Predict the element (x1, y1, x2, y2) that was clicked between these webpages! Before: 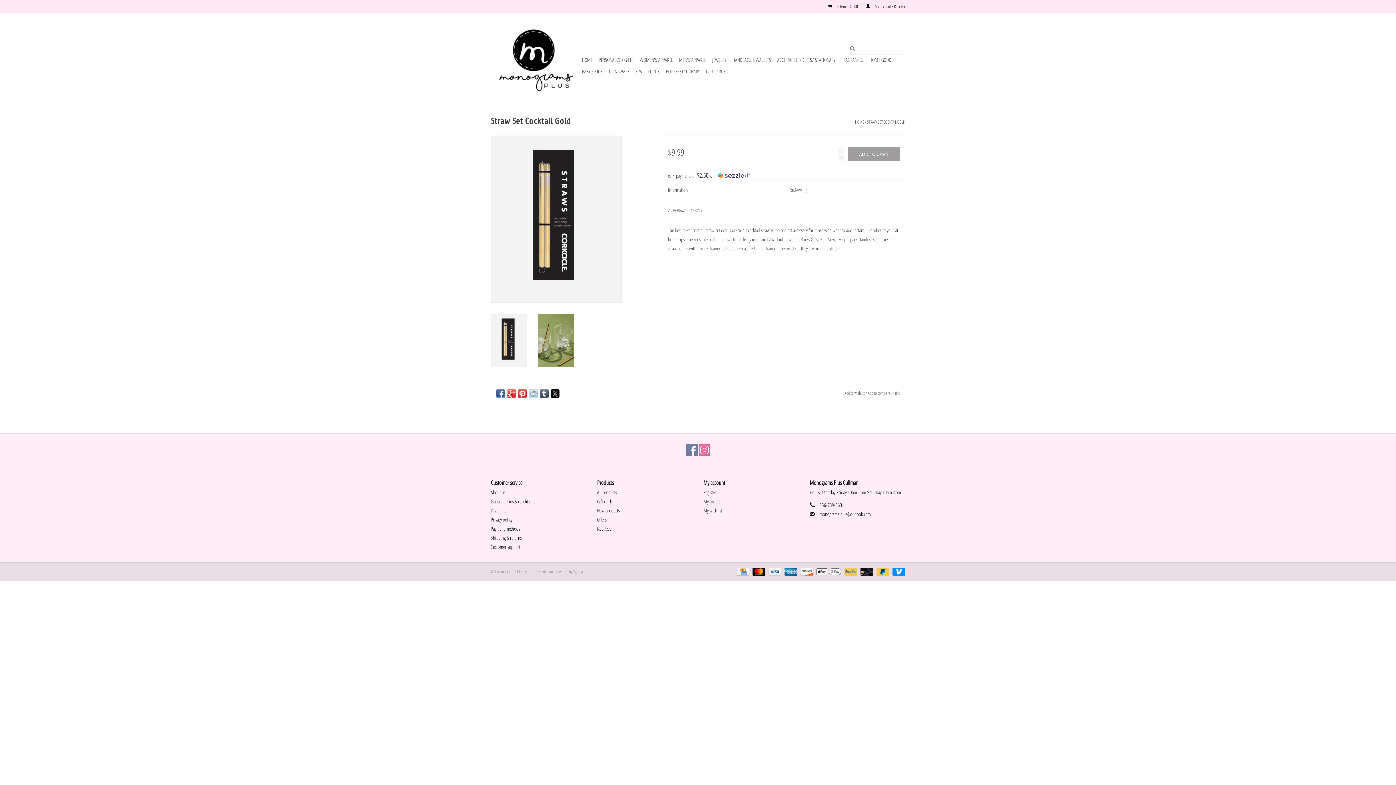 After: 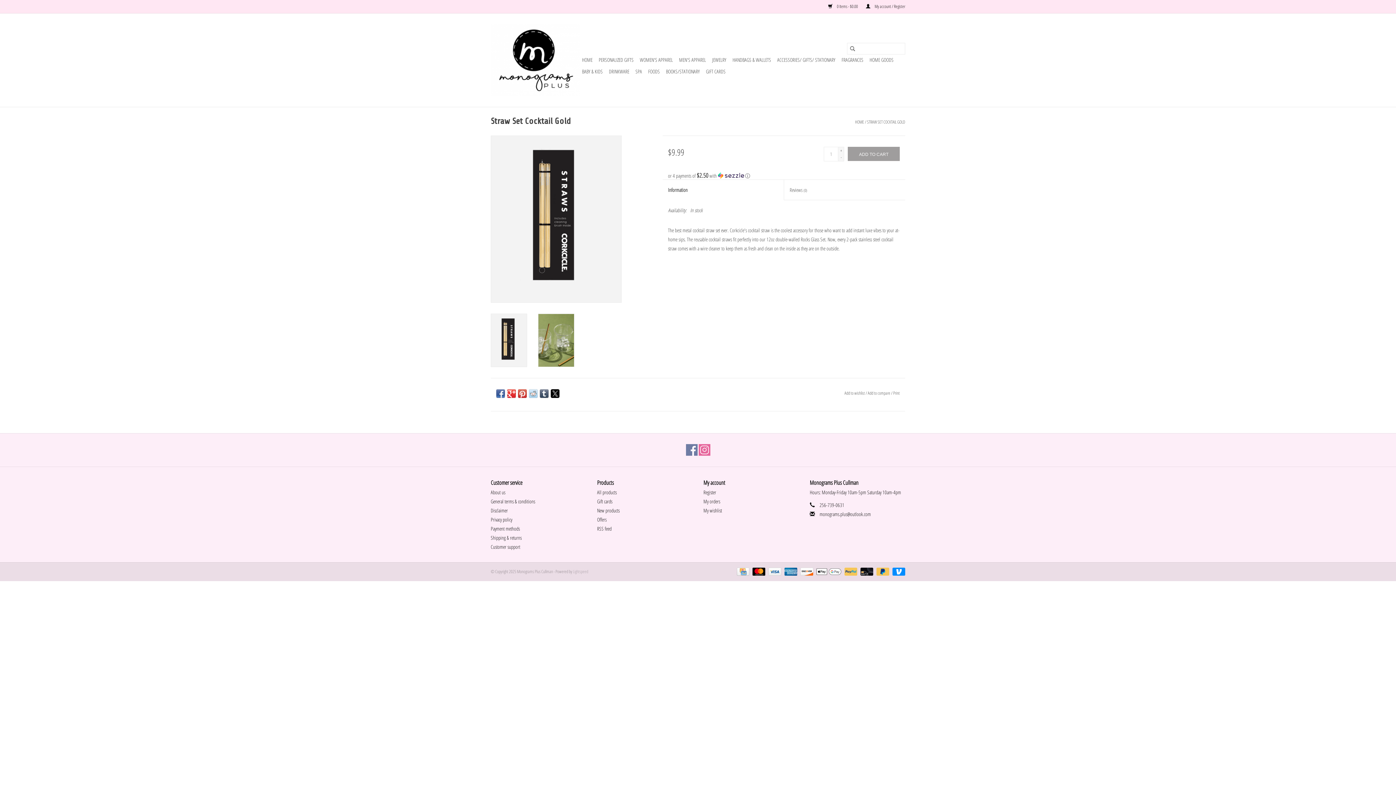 Action: label: Information bbox: (662, 180, 784, 200)